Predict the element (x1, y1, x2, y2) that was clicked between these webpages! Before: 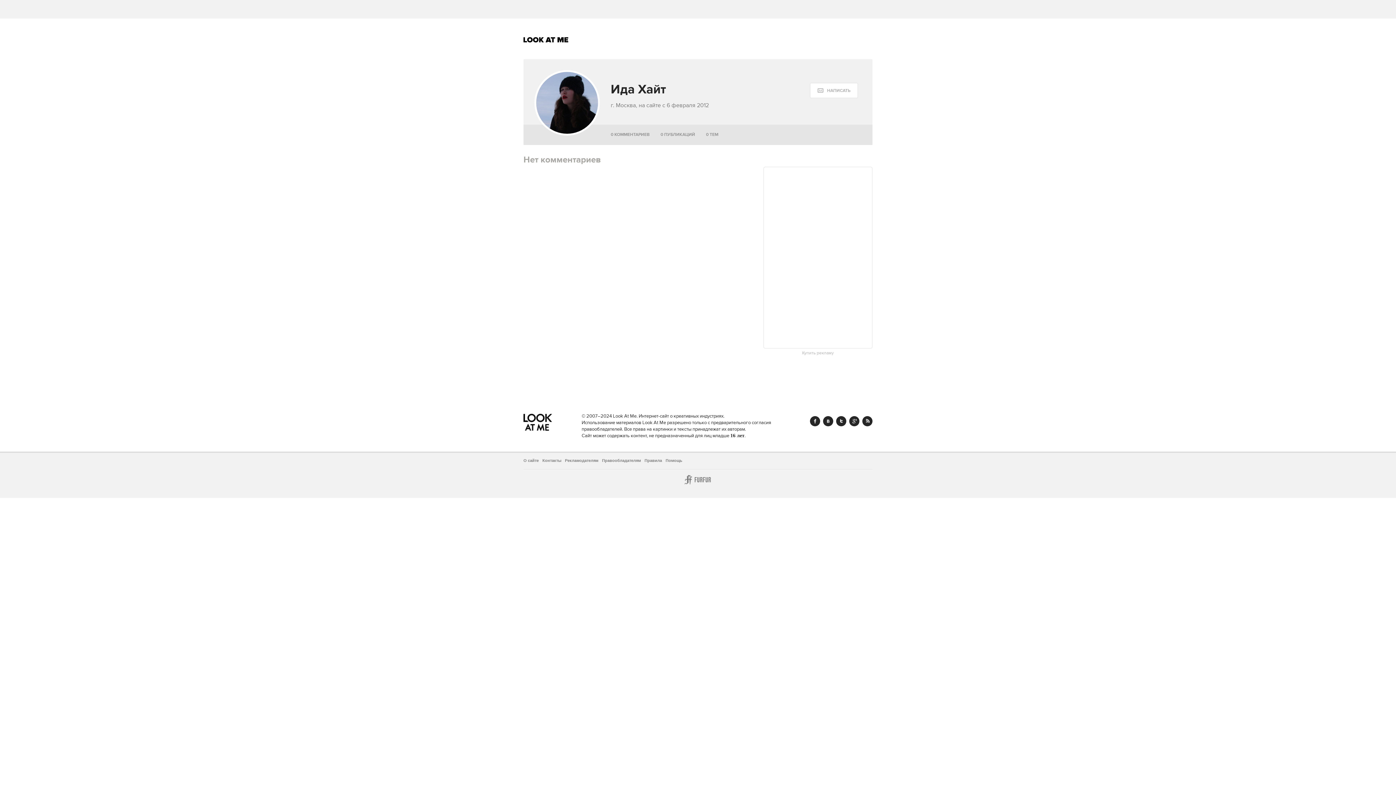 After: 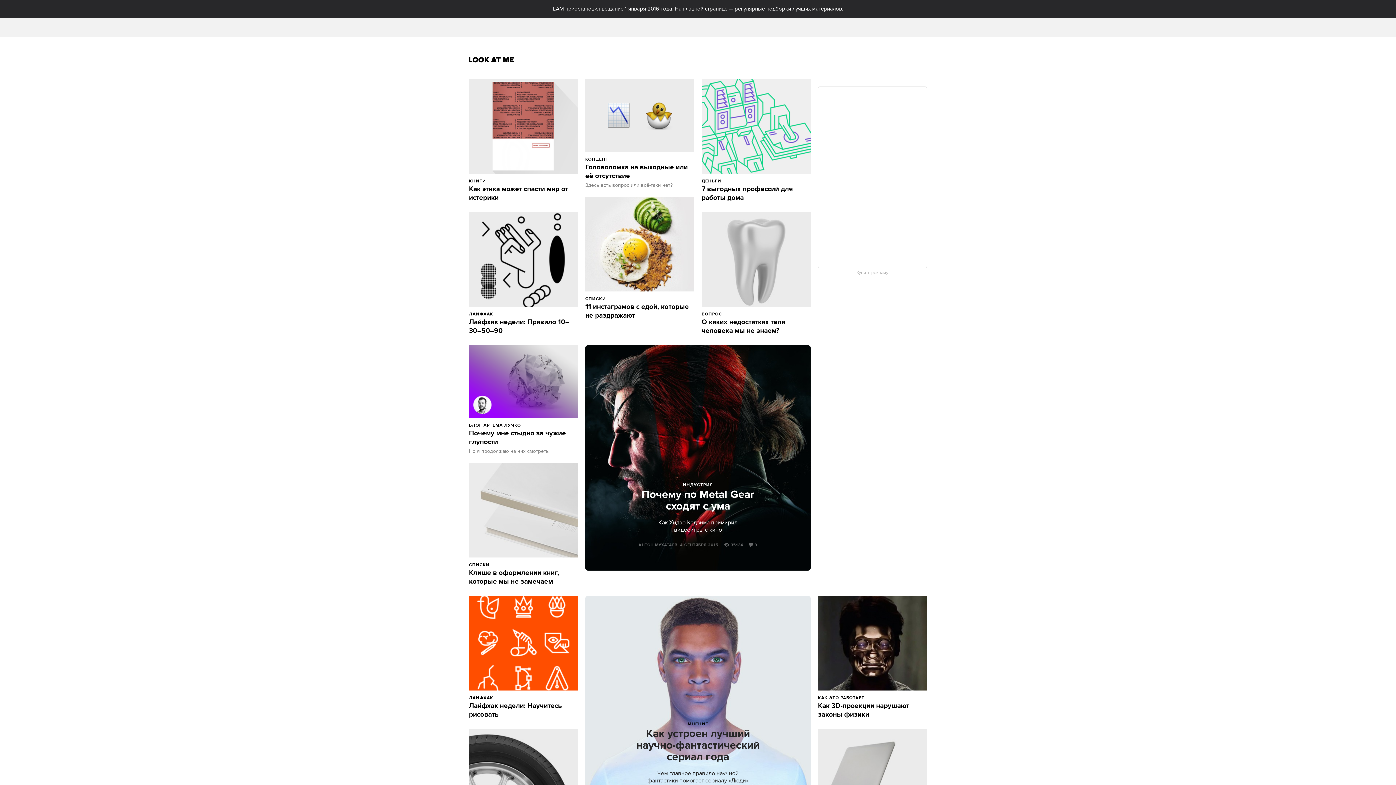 Action: bbox: (523, 413, 552, 431) label: Look At Me